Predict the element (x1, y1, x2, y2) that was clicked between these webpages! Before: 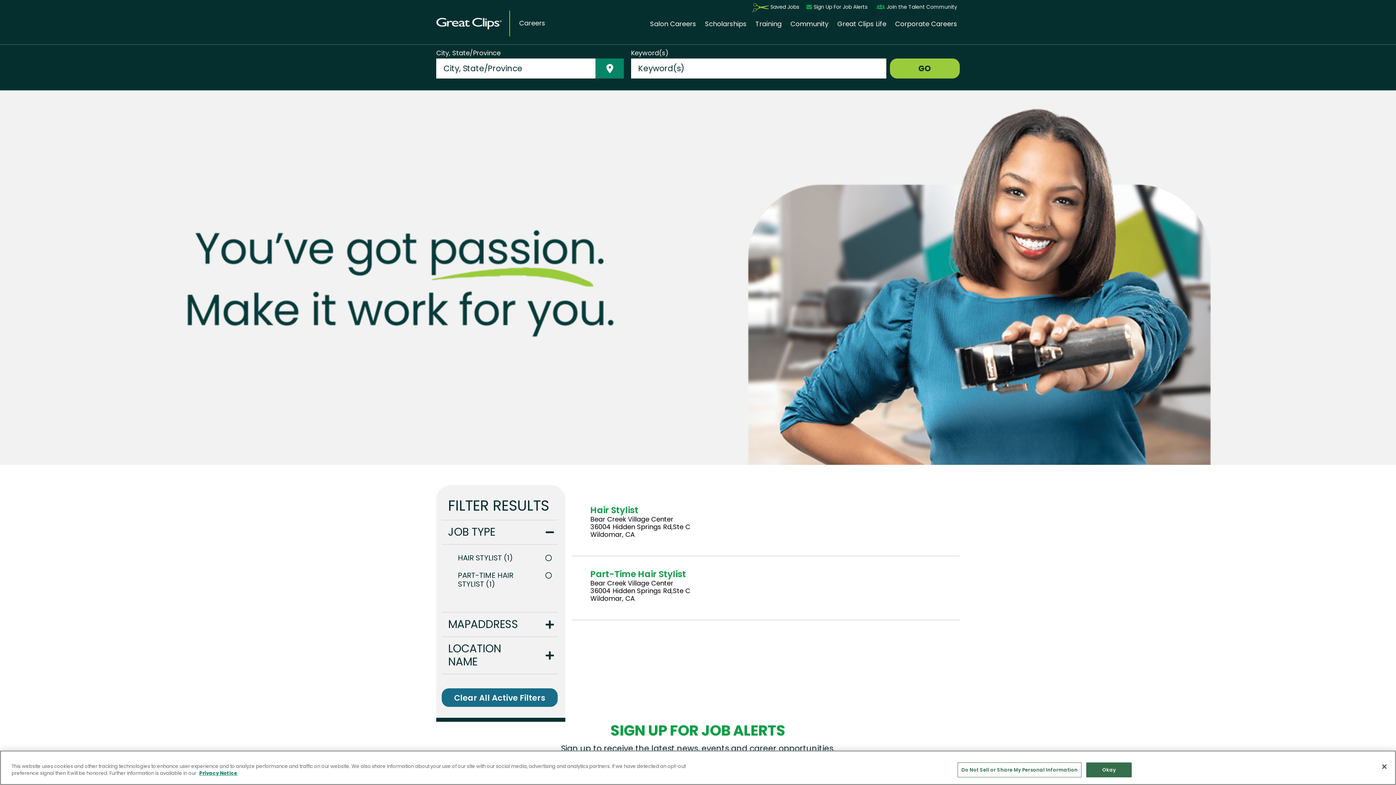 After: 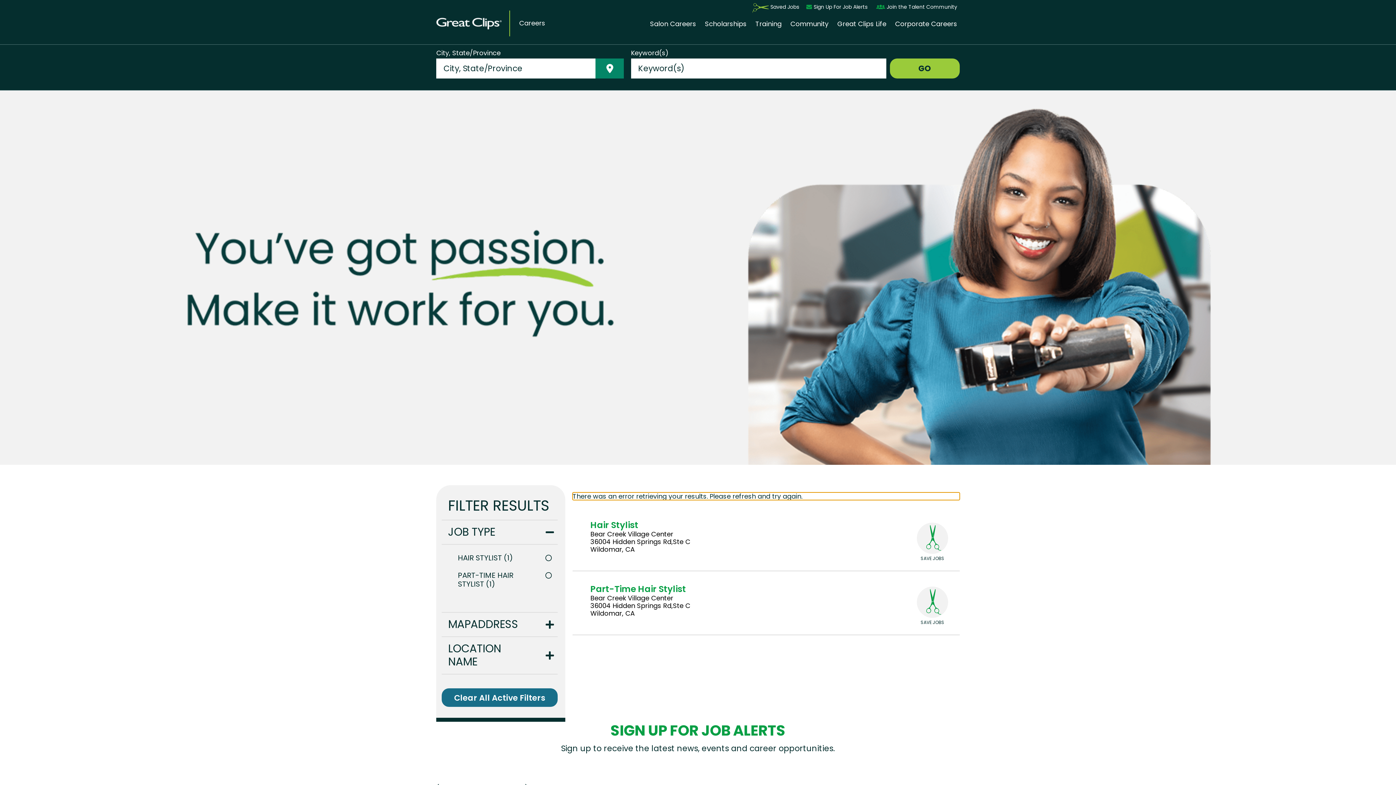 Action: label: JOB TYPE bbox: (441, 520, 557, 545)